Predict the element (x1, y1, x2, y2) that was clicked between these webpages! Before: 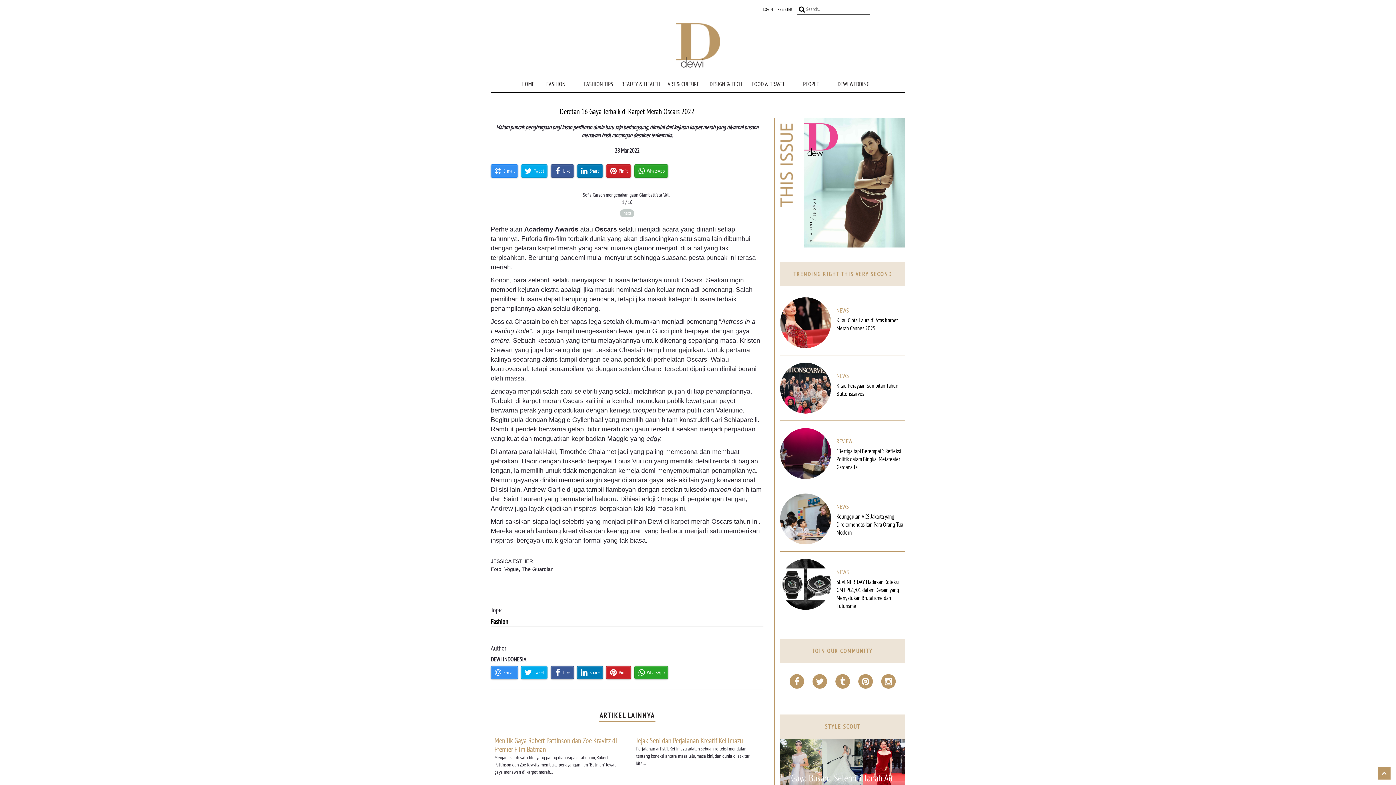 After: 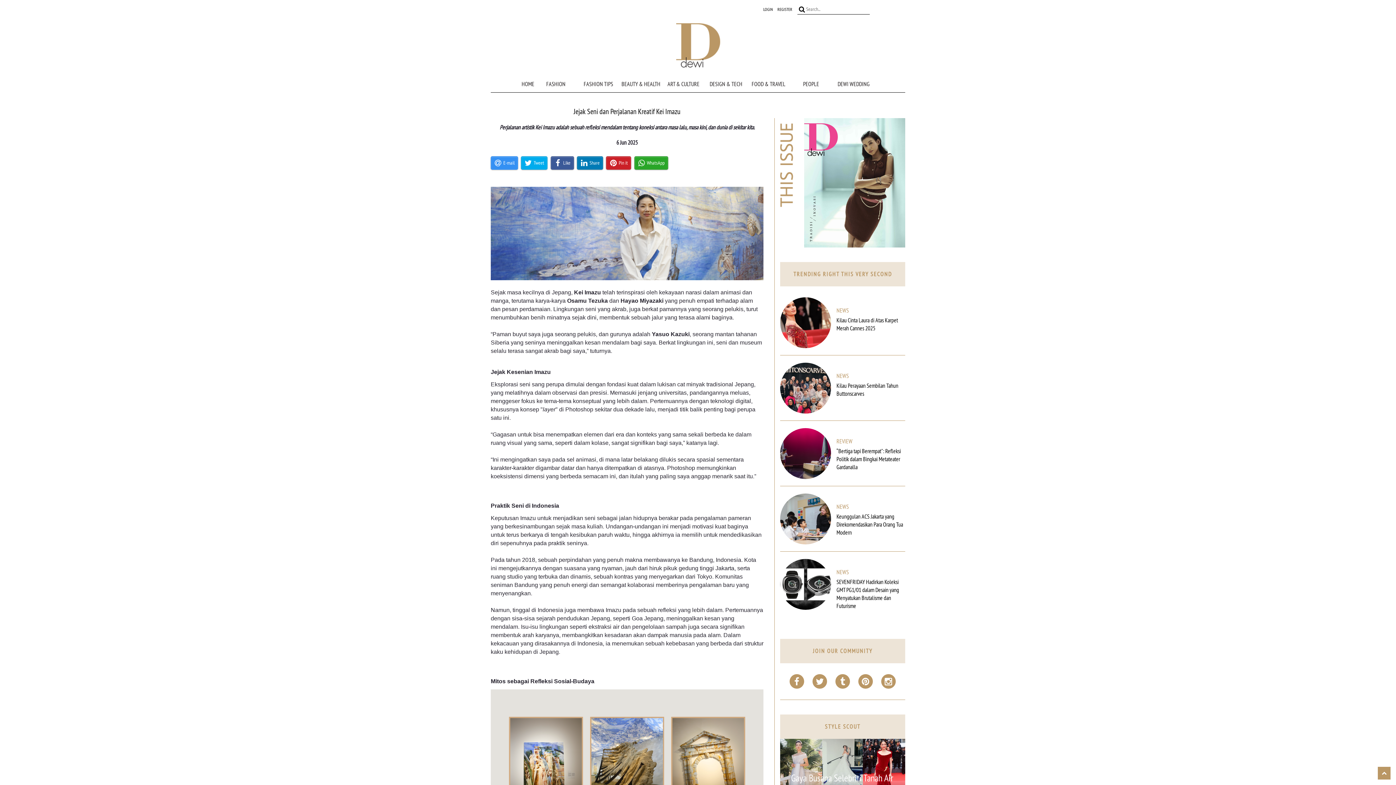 Action: label: Jejak Seni dan Perjalanan Kreatif Kei Imazu bbox: (636, 658, 743, 668)